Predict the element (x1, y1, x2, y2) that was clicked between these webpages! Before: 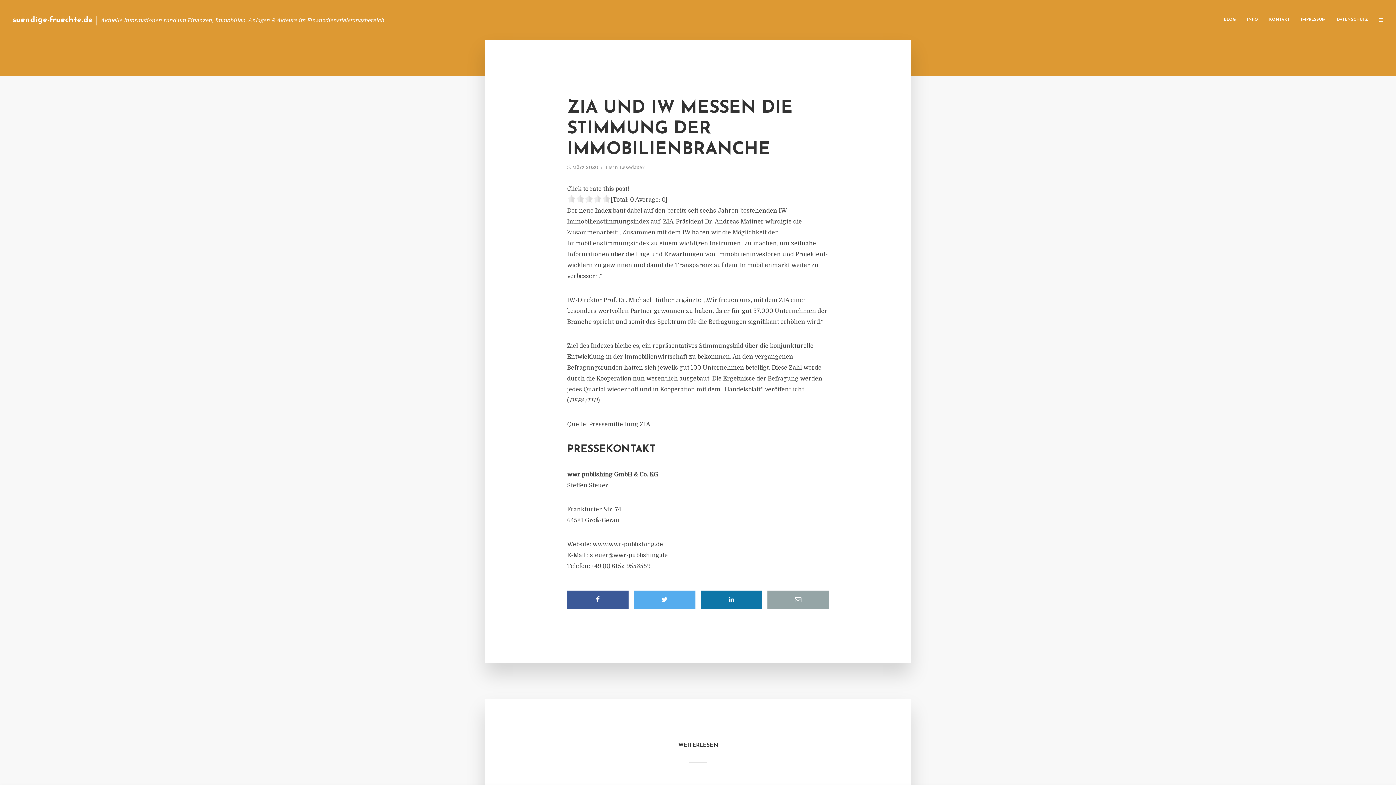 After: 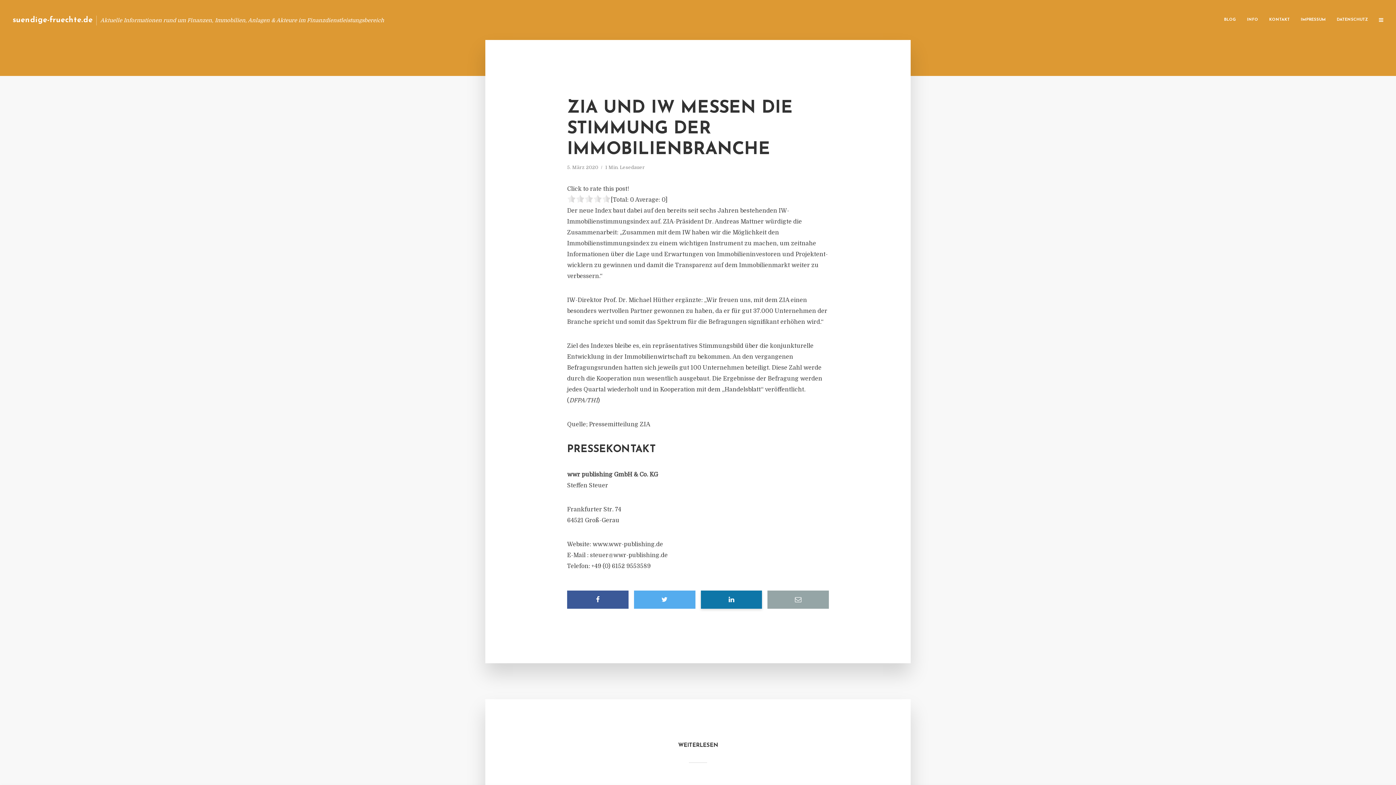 Action: bbox: (700, 590, 762, 609)